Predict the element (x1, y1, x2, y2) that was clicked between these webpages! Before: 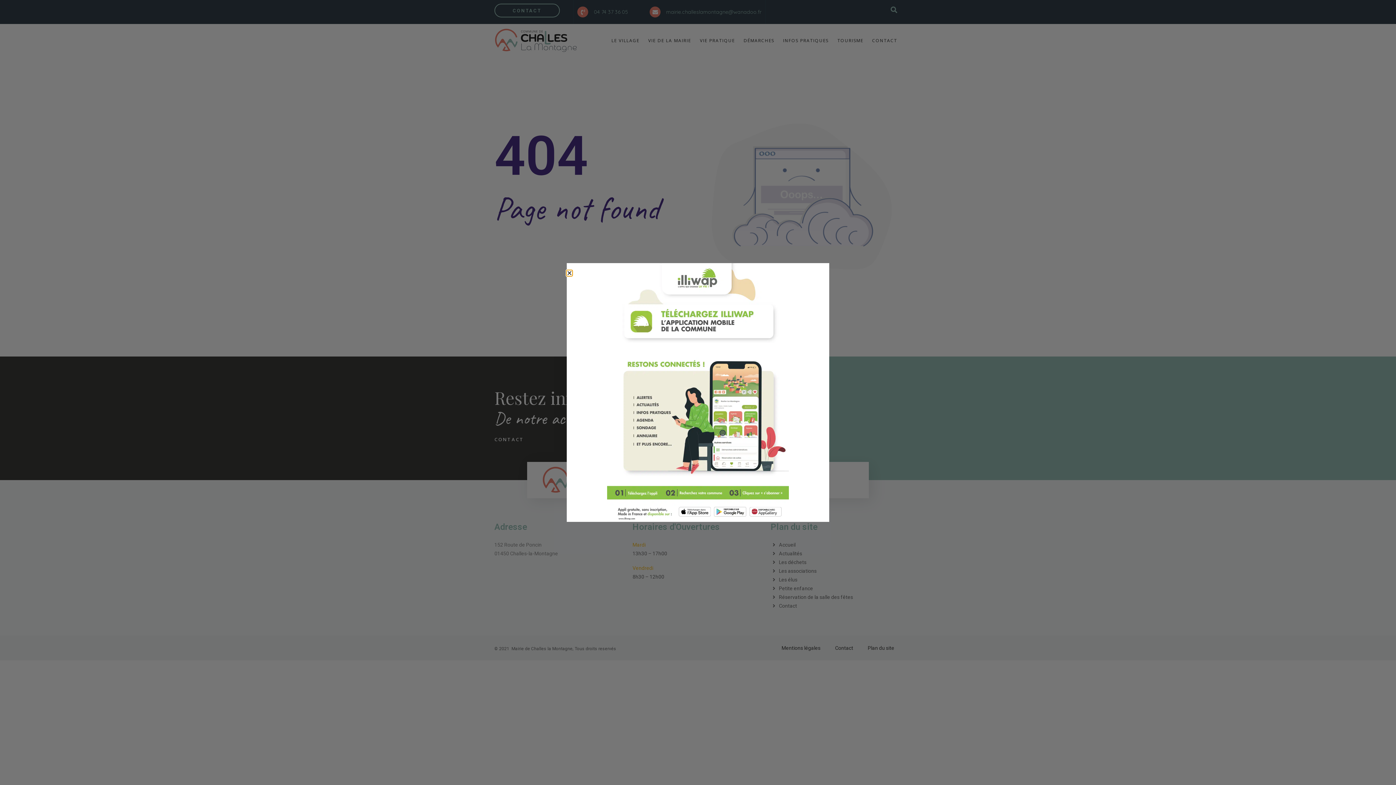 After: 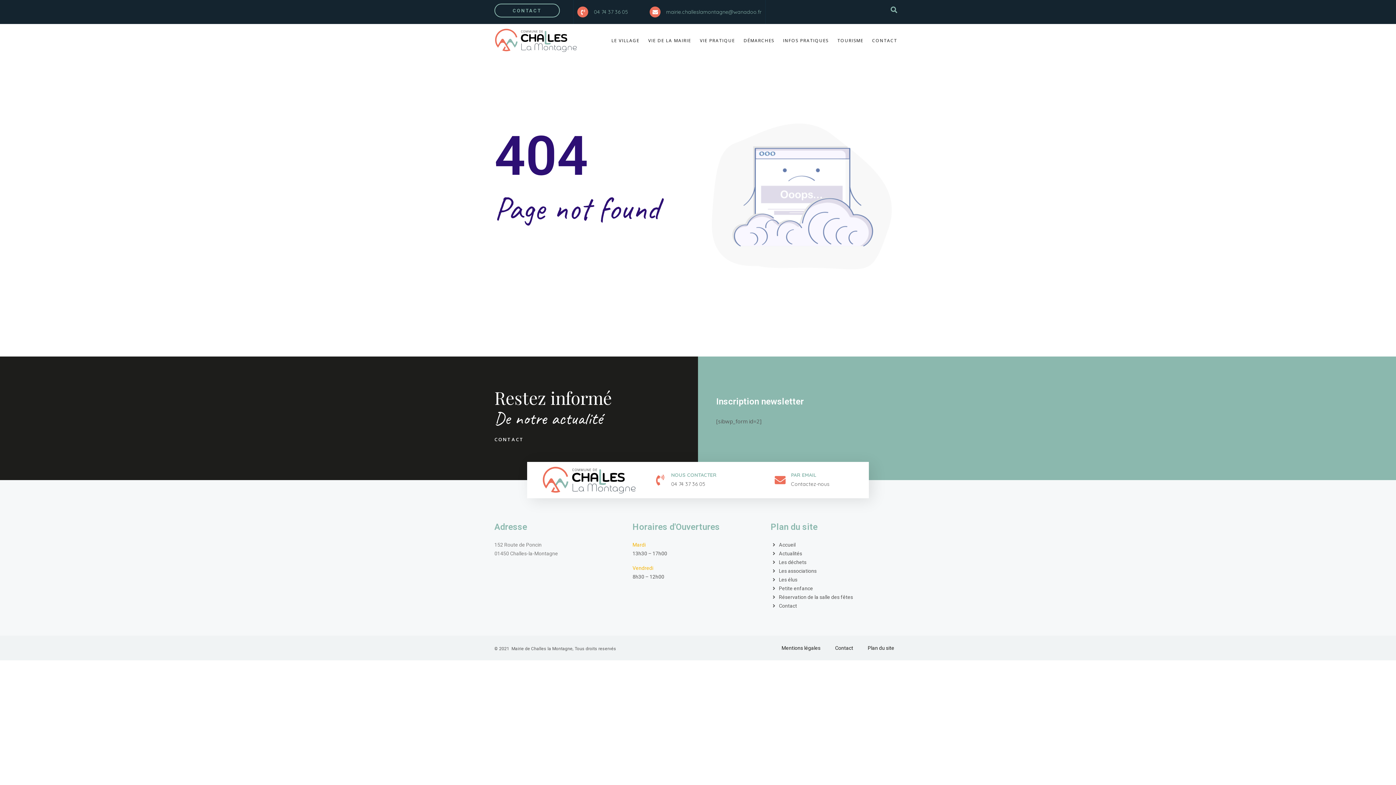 Action: bbox: (566, 270, 572, 275) label: Close